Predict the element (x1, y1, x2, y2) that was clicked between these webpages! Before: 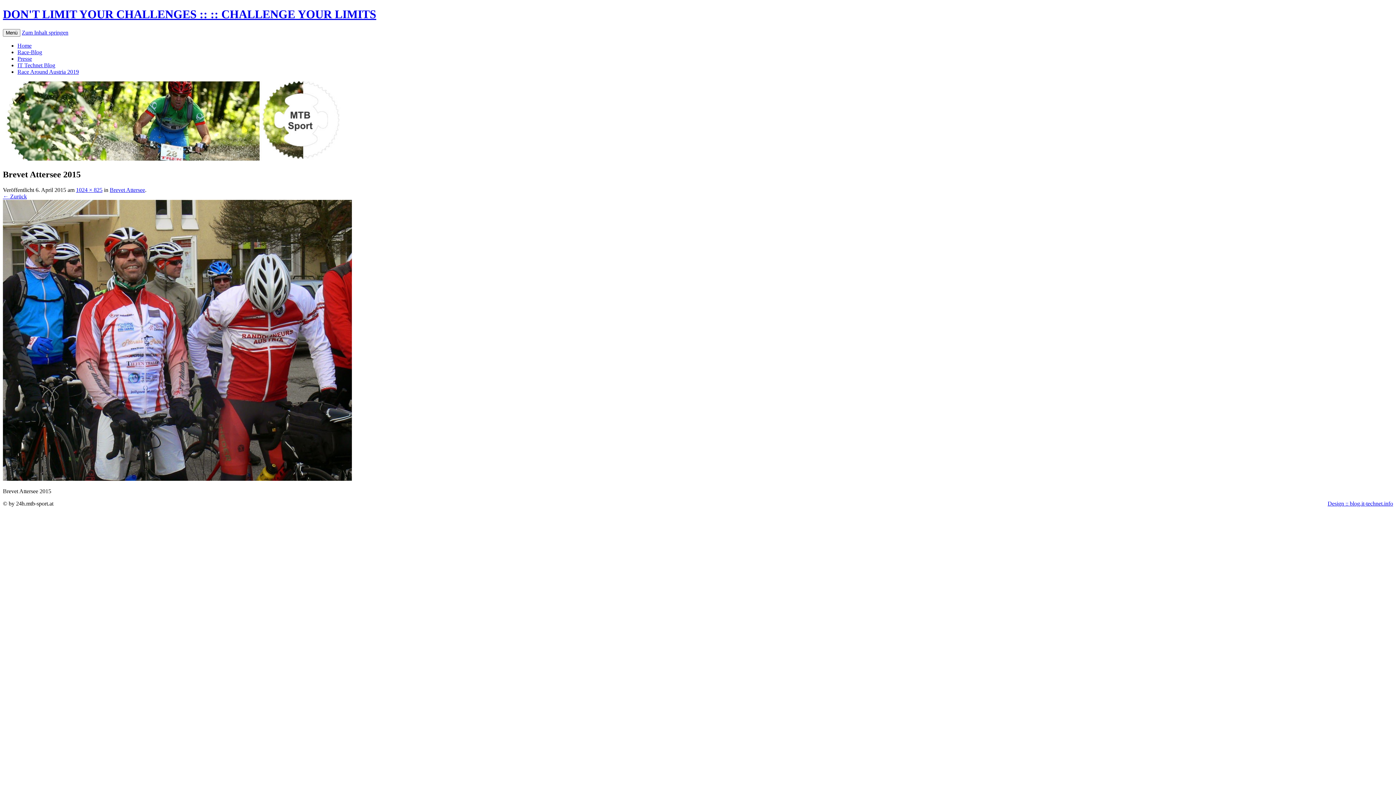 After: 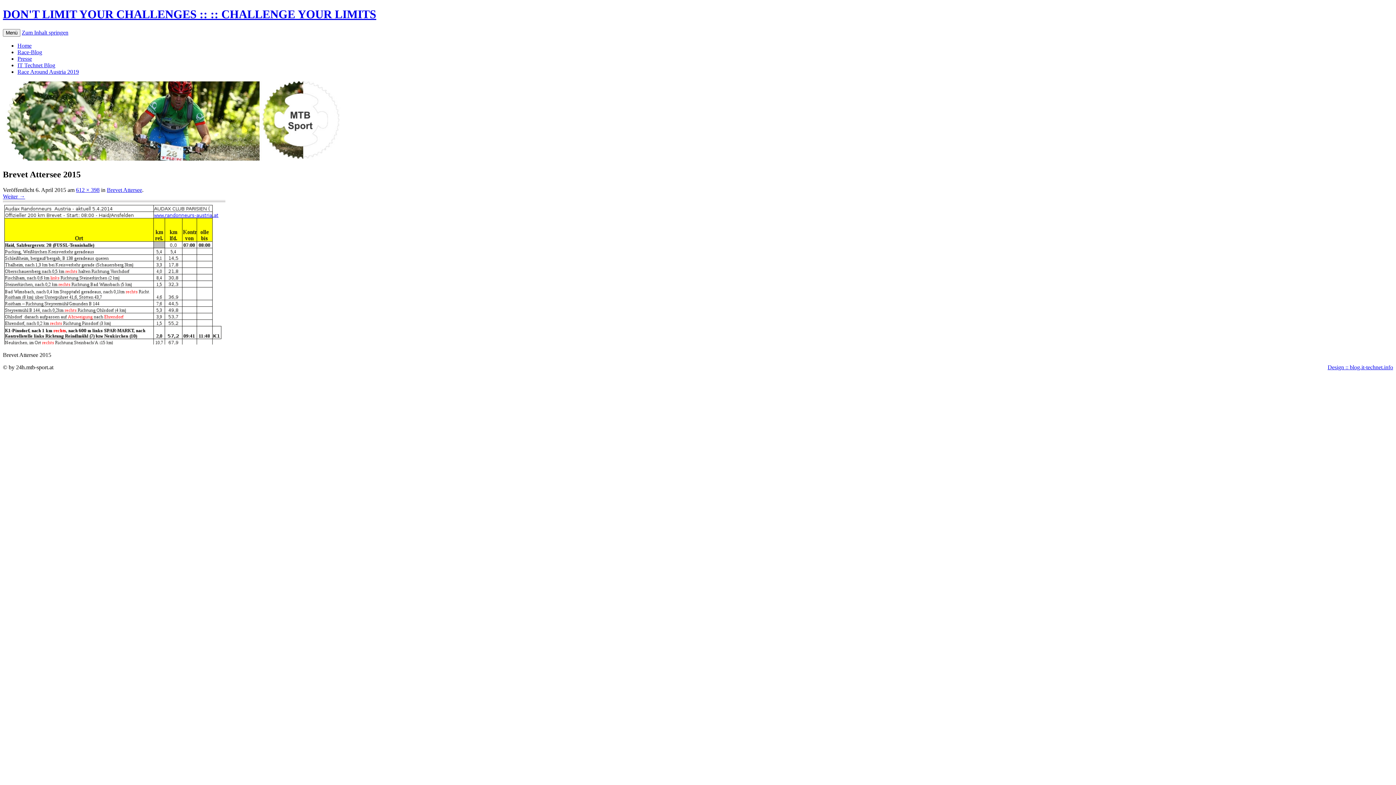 Action: bbox: (2, 475, 352, 482)